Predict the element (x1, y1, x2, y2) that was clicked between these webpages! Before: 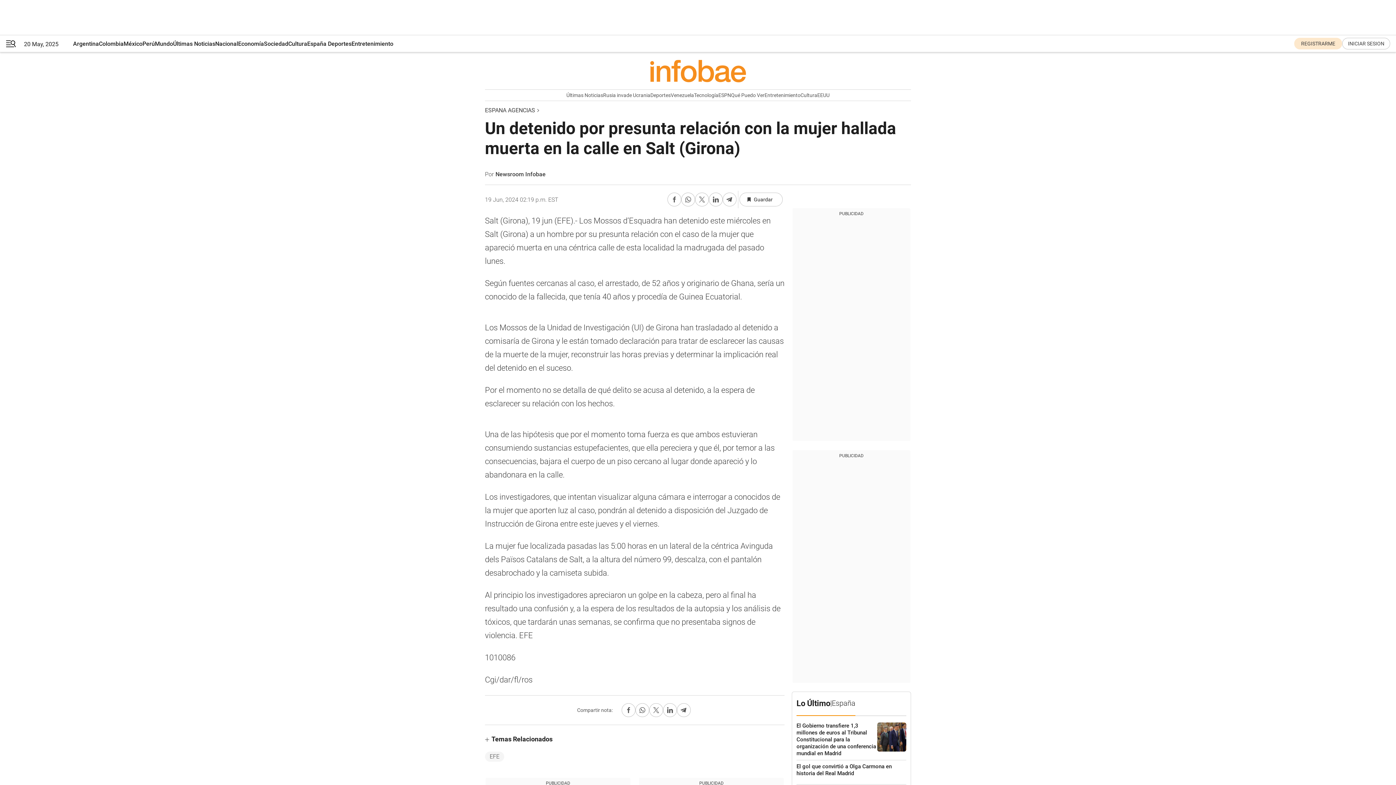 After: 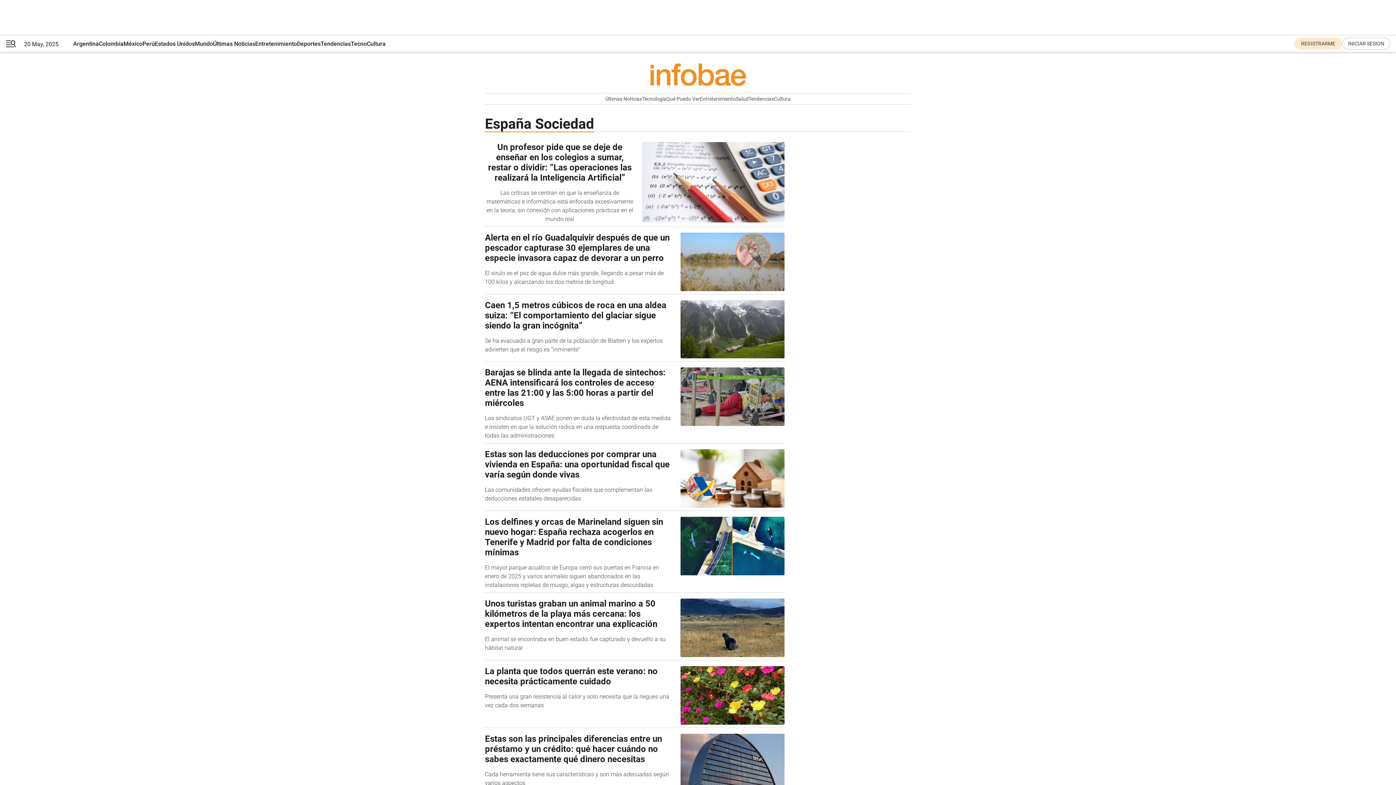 Action: bbox: (264, 35, 288, 52) label: Sociedad